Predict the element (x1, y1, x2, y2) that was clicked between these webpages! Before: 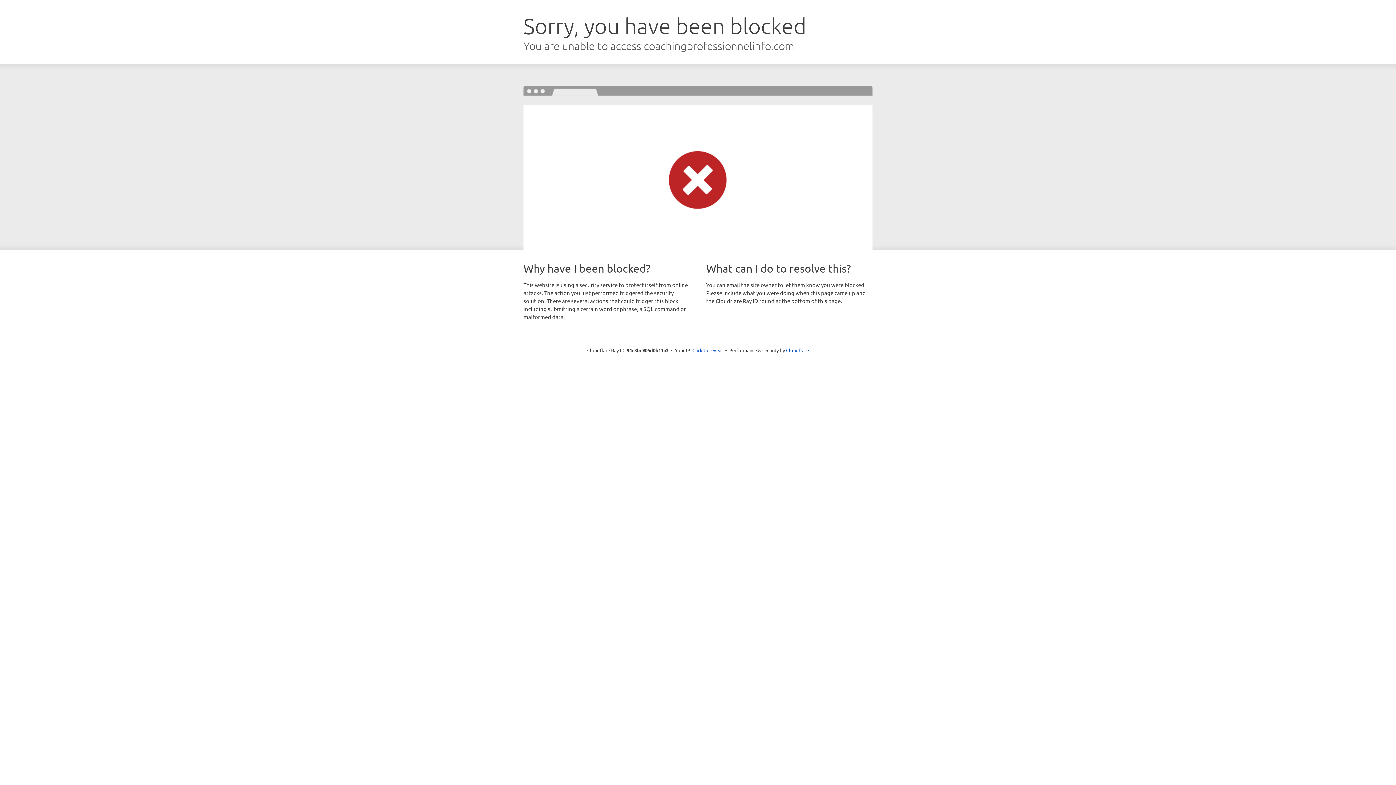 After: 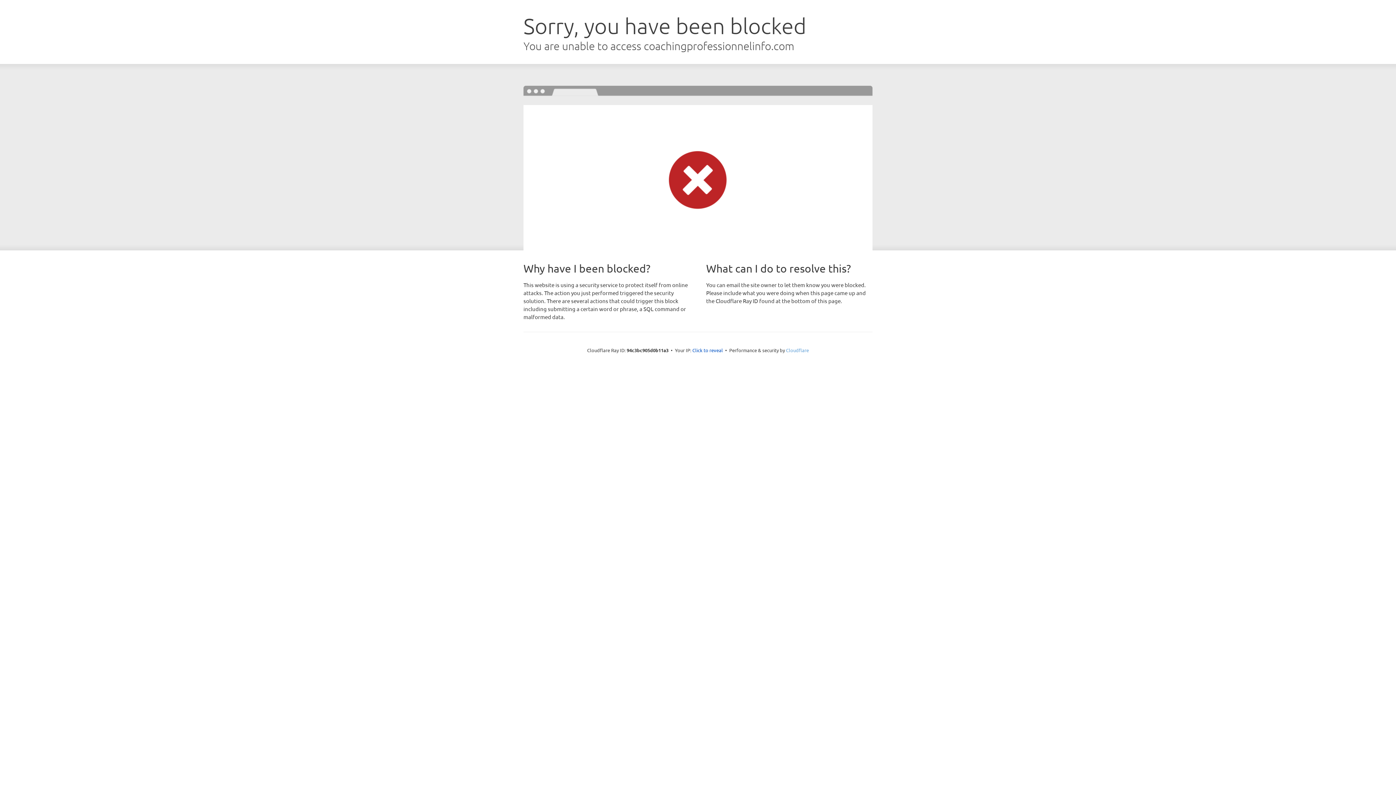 Action: bbox: (786, 347, 809, 353) label: Cloudflare